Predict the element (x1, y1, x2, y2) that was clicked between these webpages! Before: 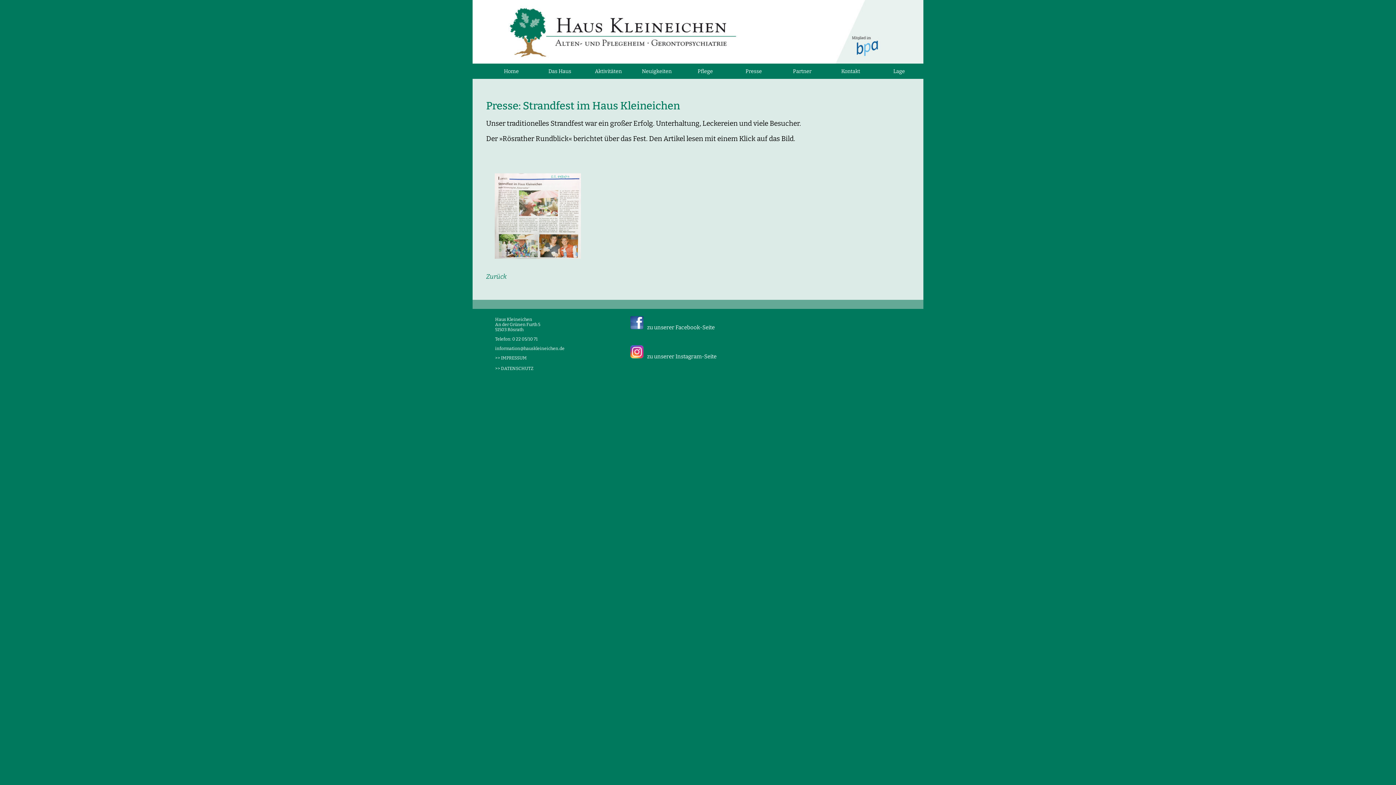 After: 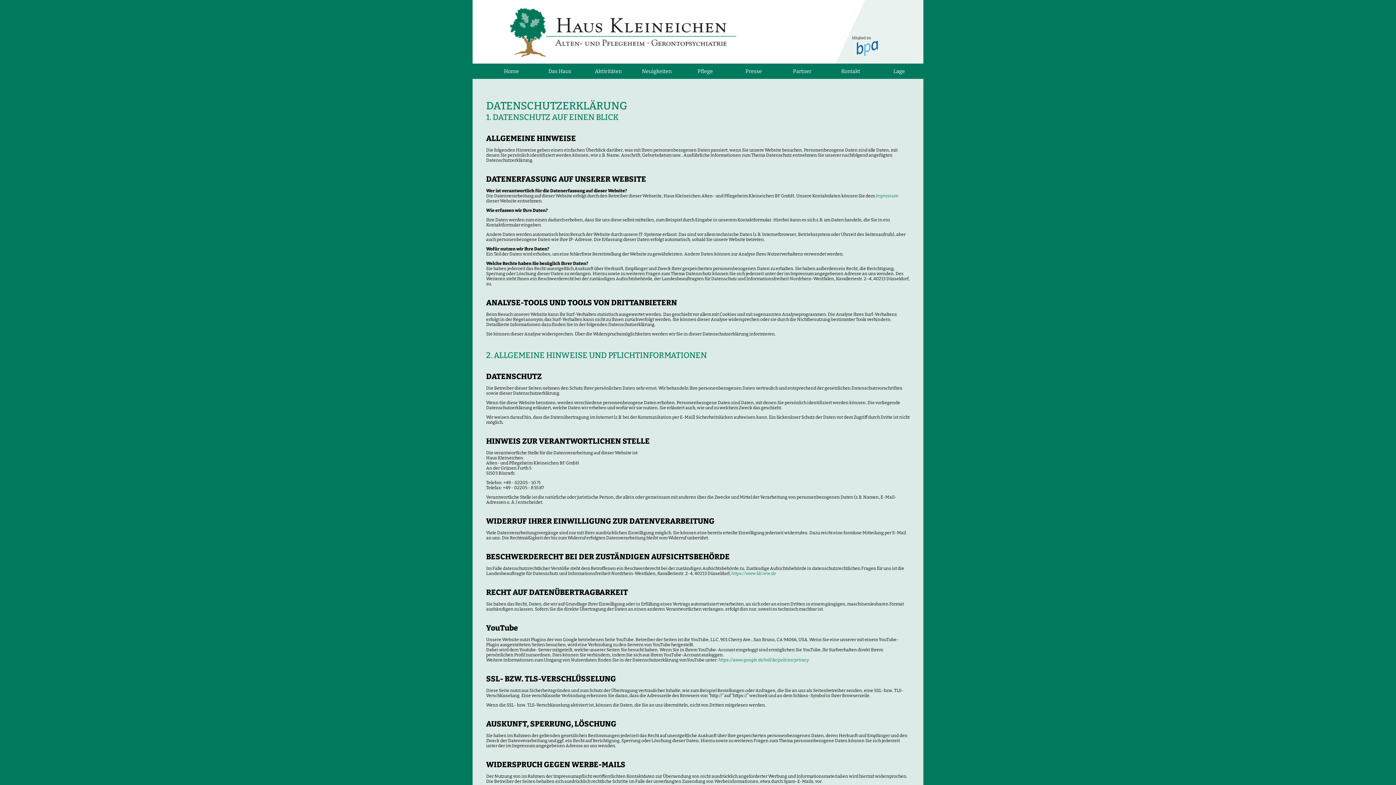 Action: label: >> DATENSCHUTZ bbox: (495, 366, 533, 371)